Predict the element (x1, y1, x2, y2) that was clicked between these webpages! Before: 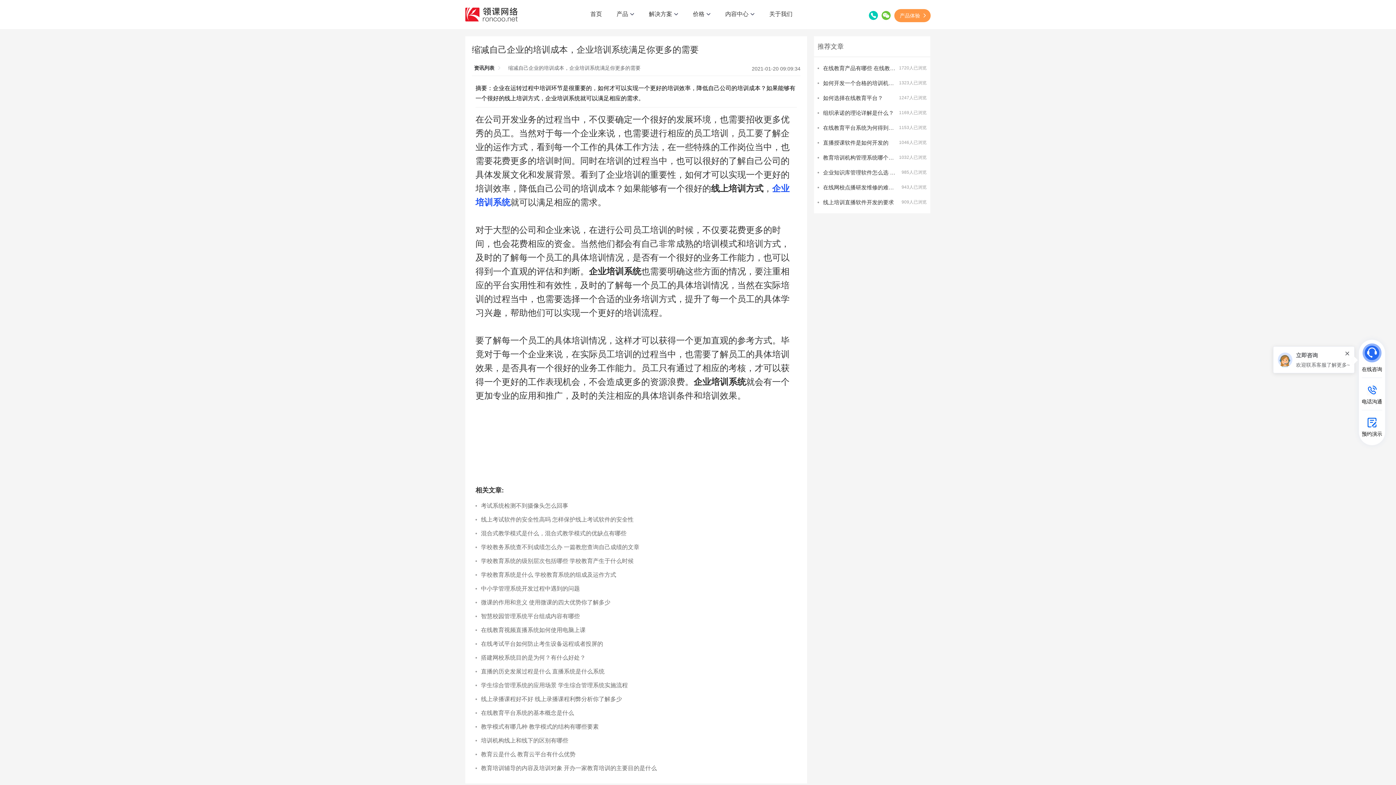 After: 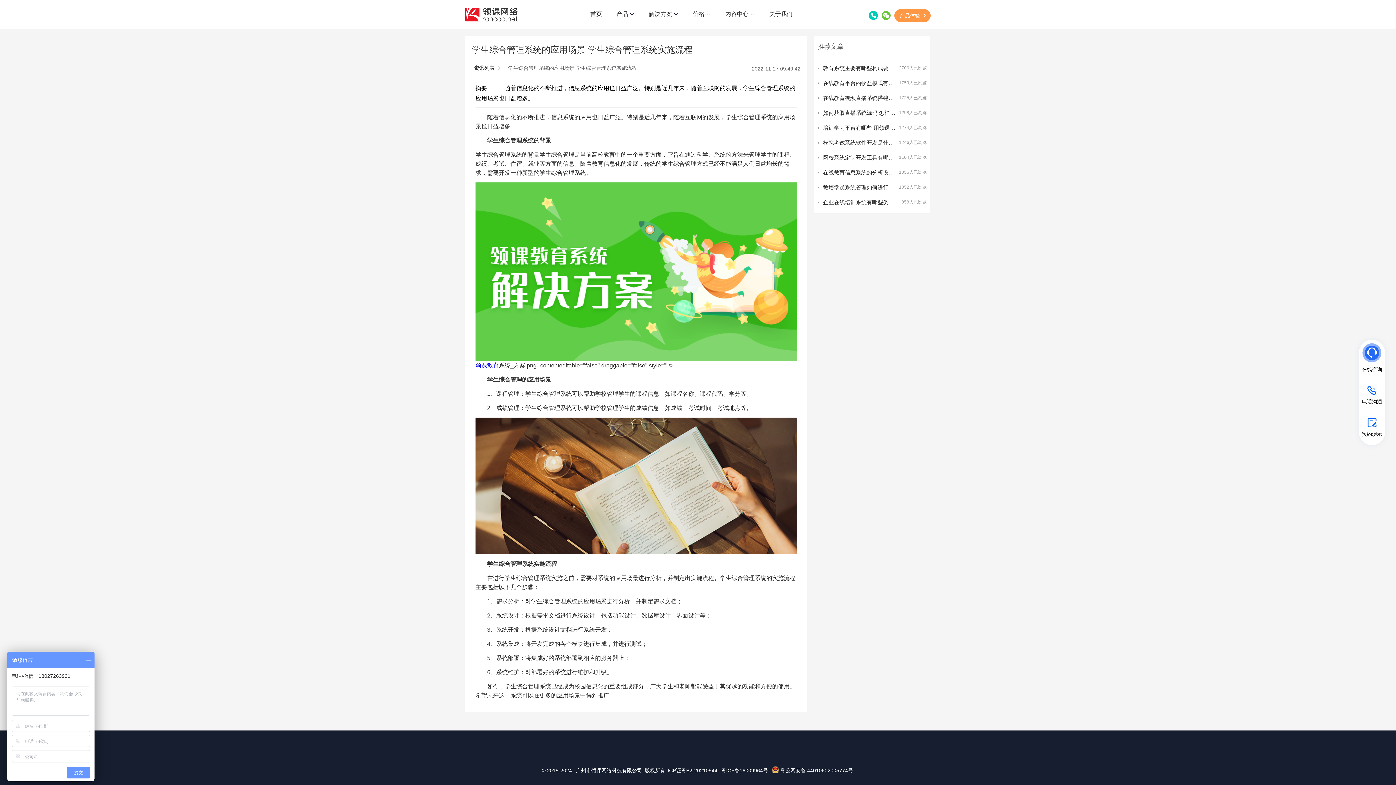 Action: label: 学生综合管理系统的应用场景 学生综合管理系统实施流程 bbox: (475, 680, 657, 690)